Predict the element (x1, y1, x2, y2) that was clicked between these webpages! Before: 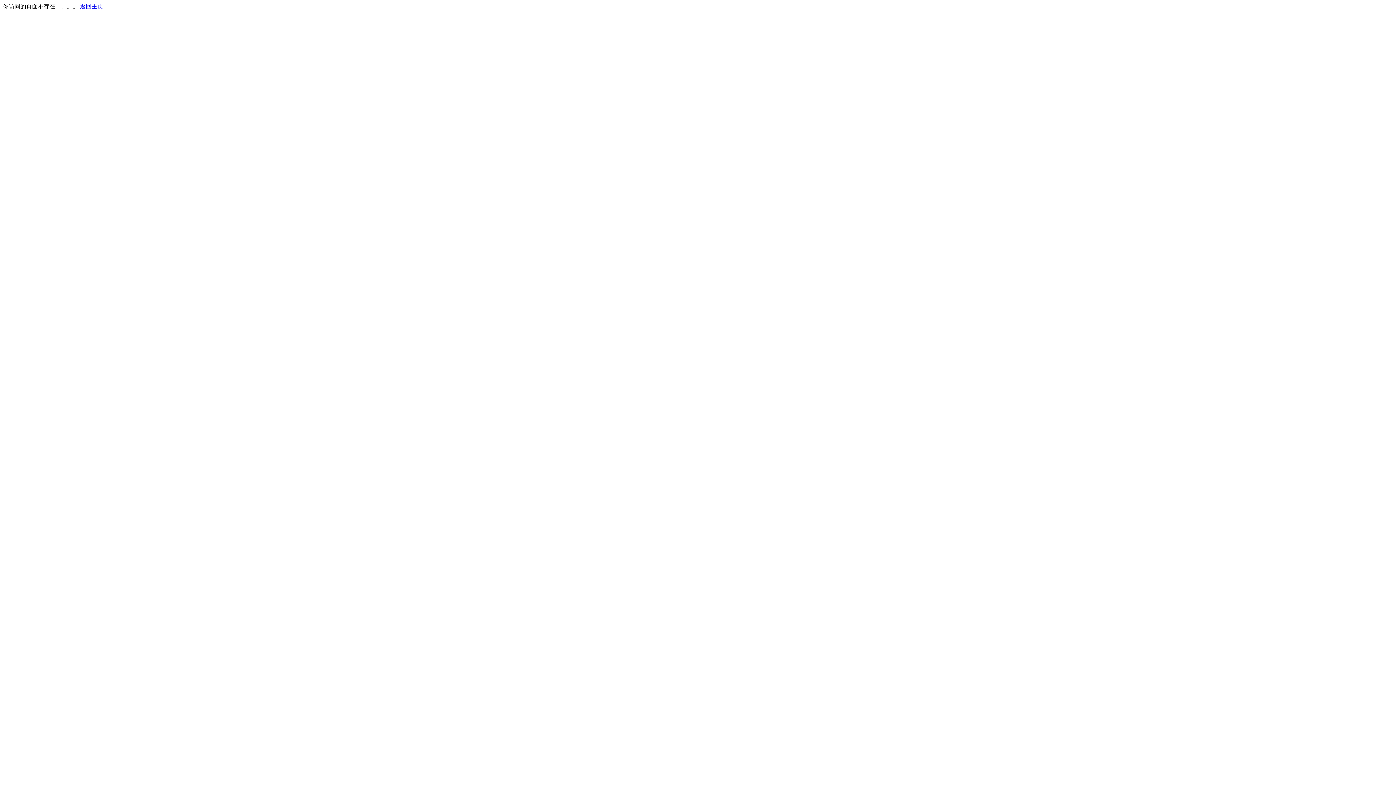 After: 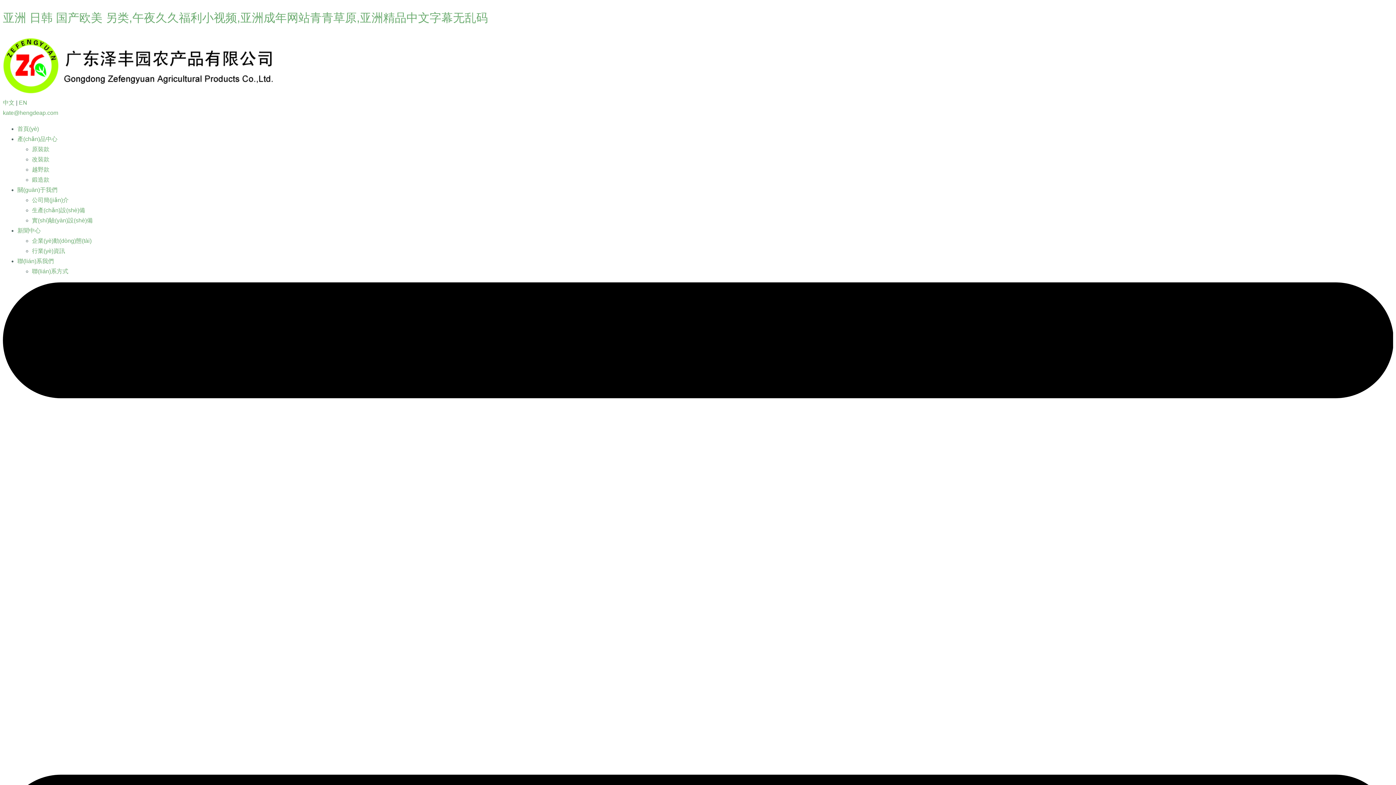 Action: bbox: (80, 3, 103, 9) label: 返回主页